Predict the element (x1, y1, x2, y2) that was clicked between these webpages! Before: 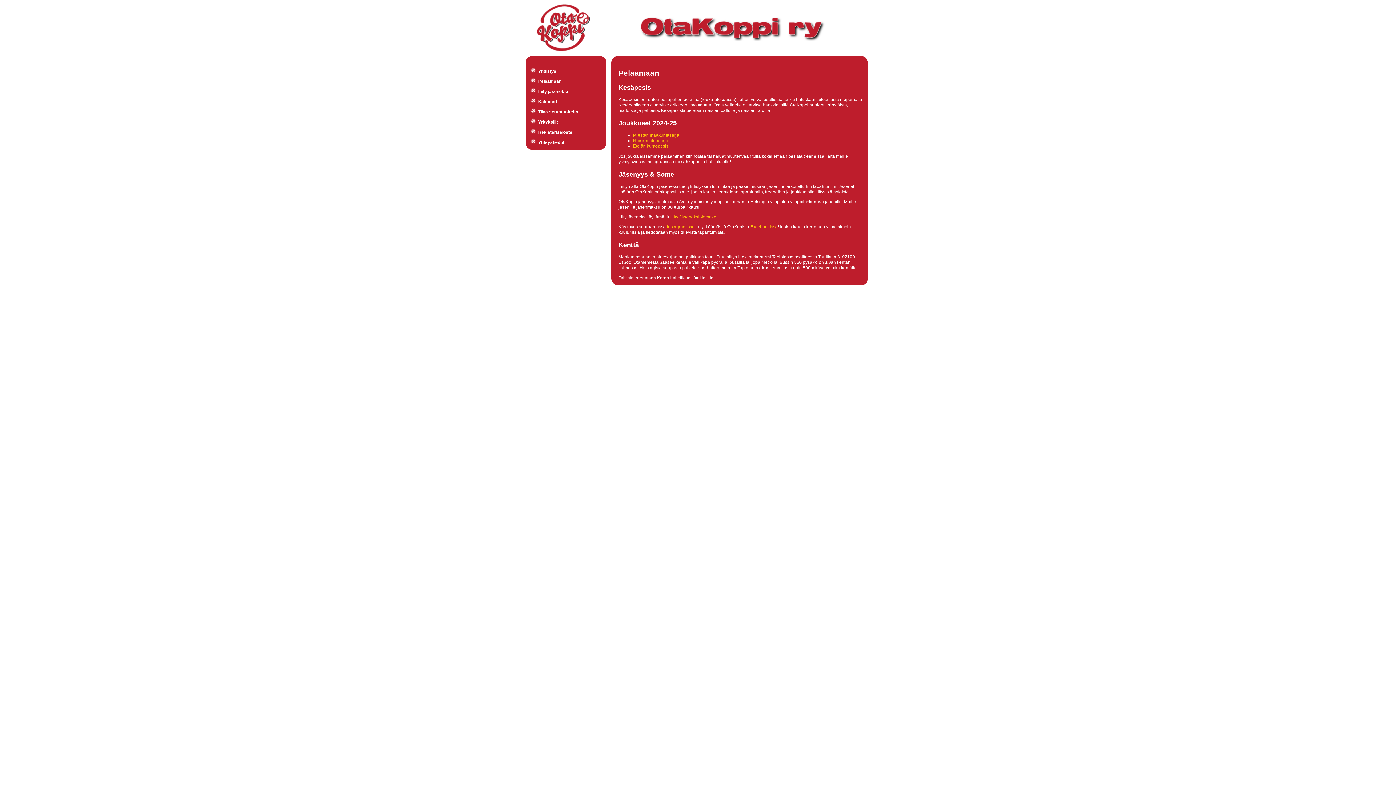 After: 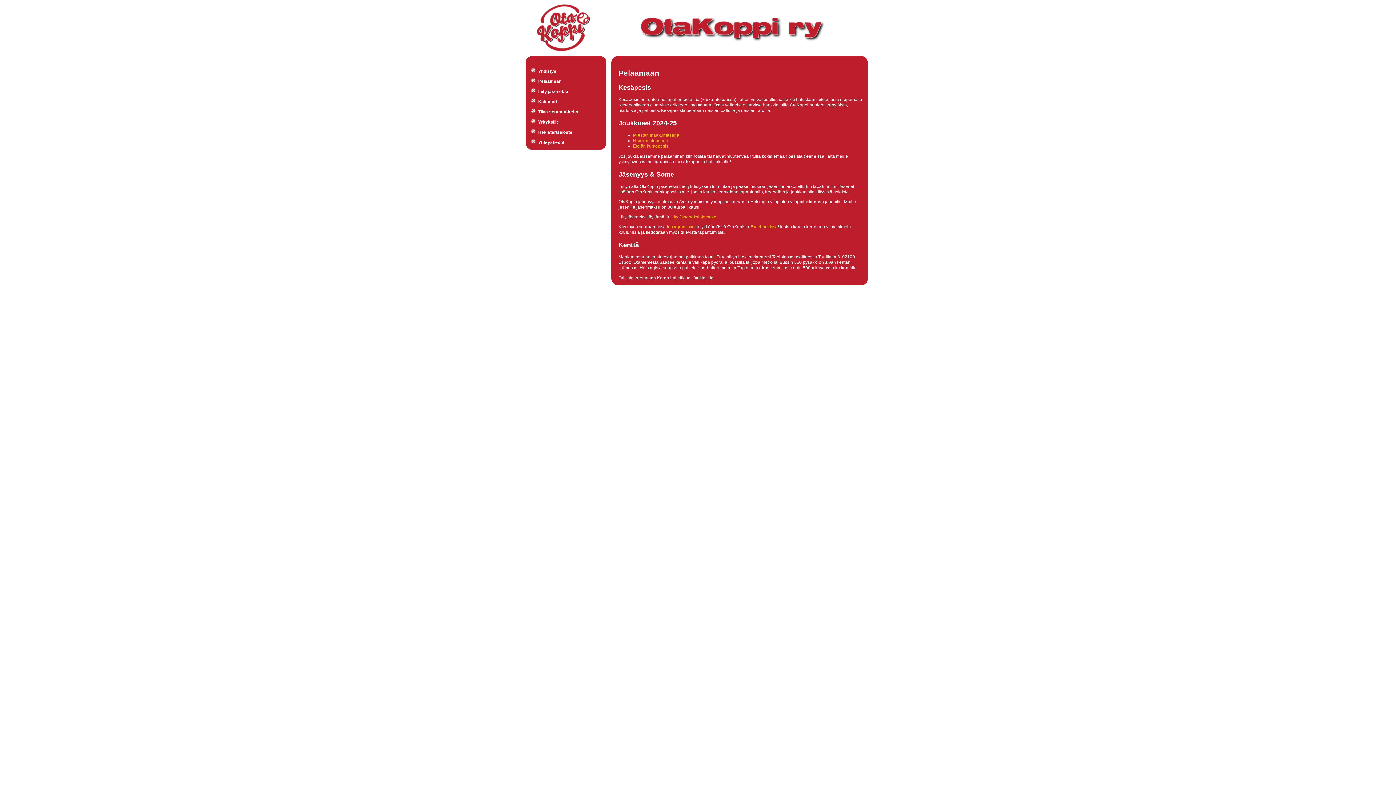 Action: label: Pelaamaan bbox: (538, 78, 606, 84)